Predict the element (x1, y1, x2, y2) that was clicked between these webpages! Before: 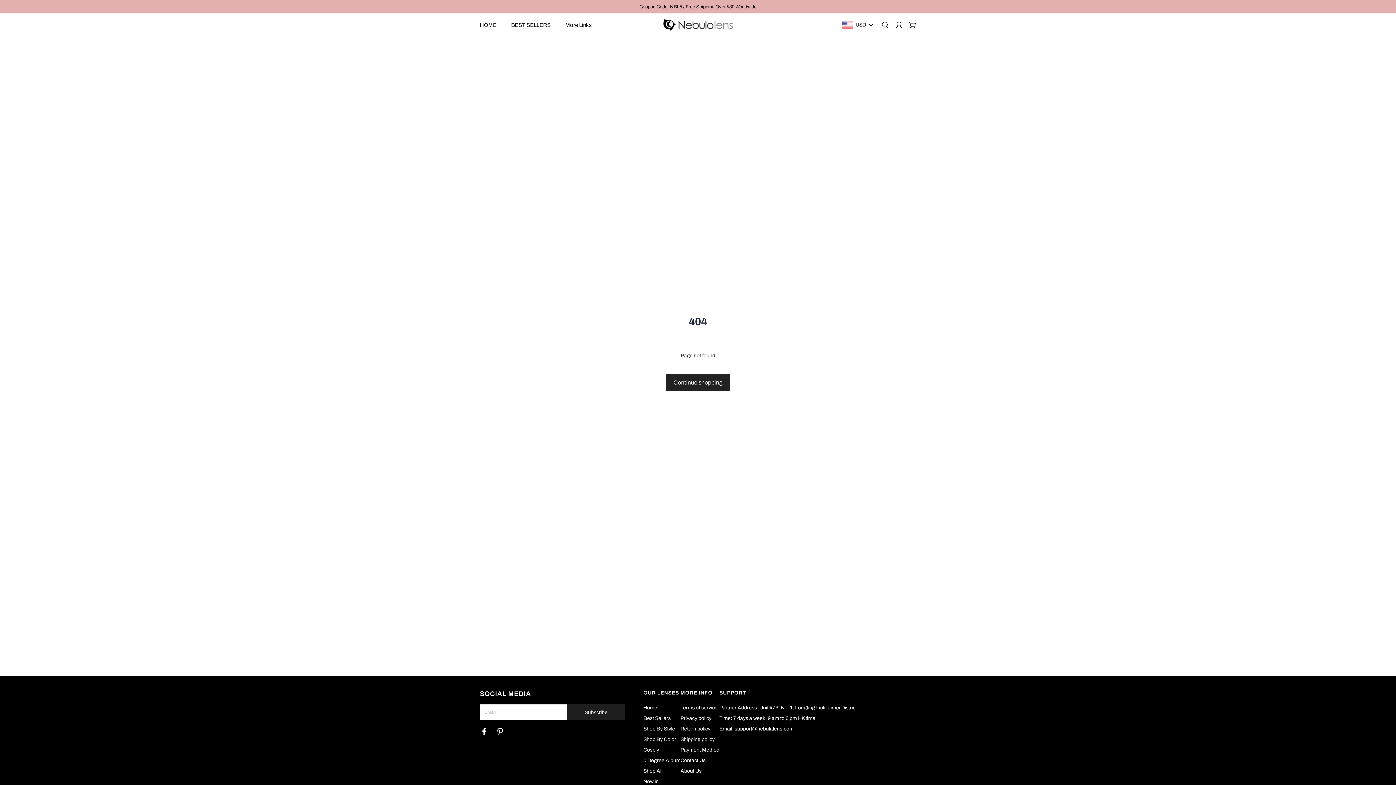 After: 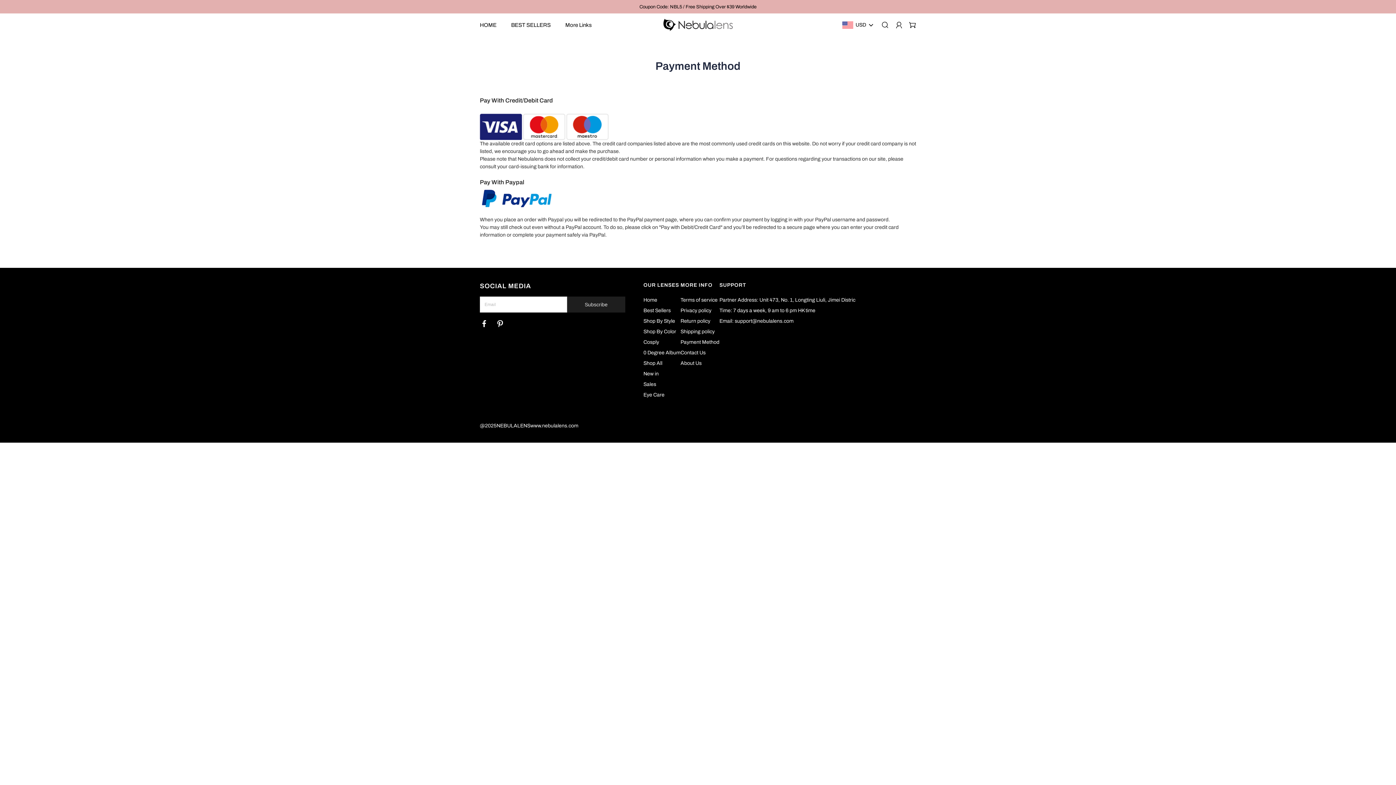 Action: bbox: (680, 747, 719, 753) label: Payment Method